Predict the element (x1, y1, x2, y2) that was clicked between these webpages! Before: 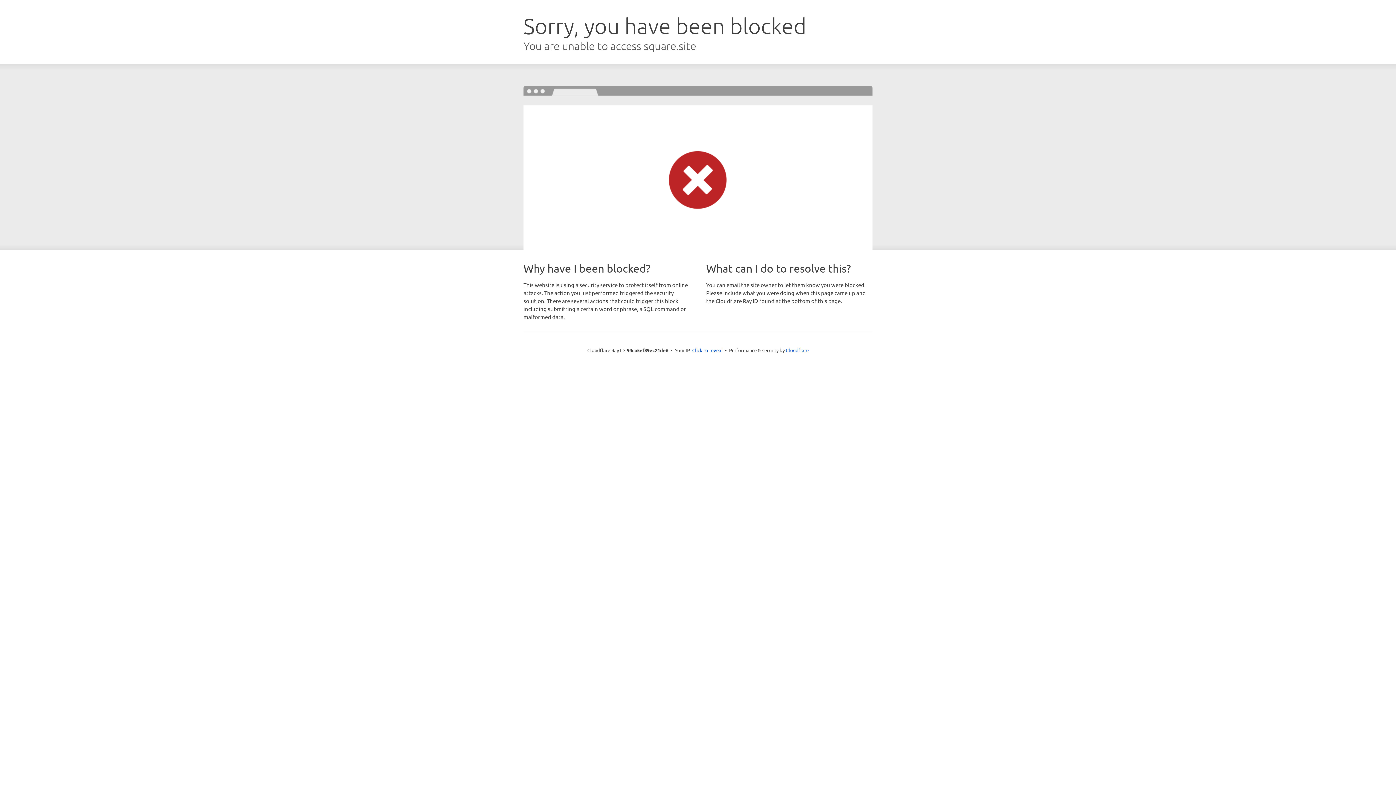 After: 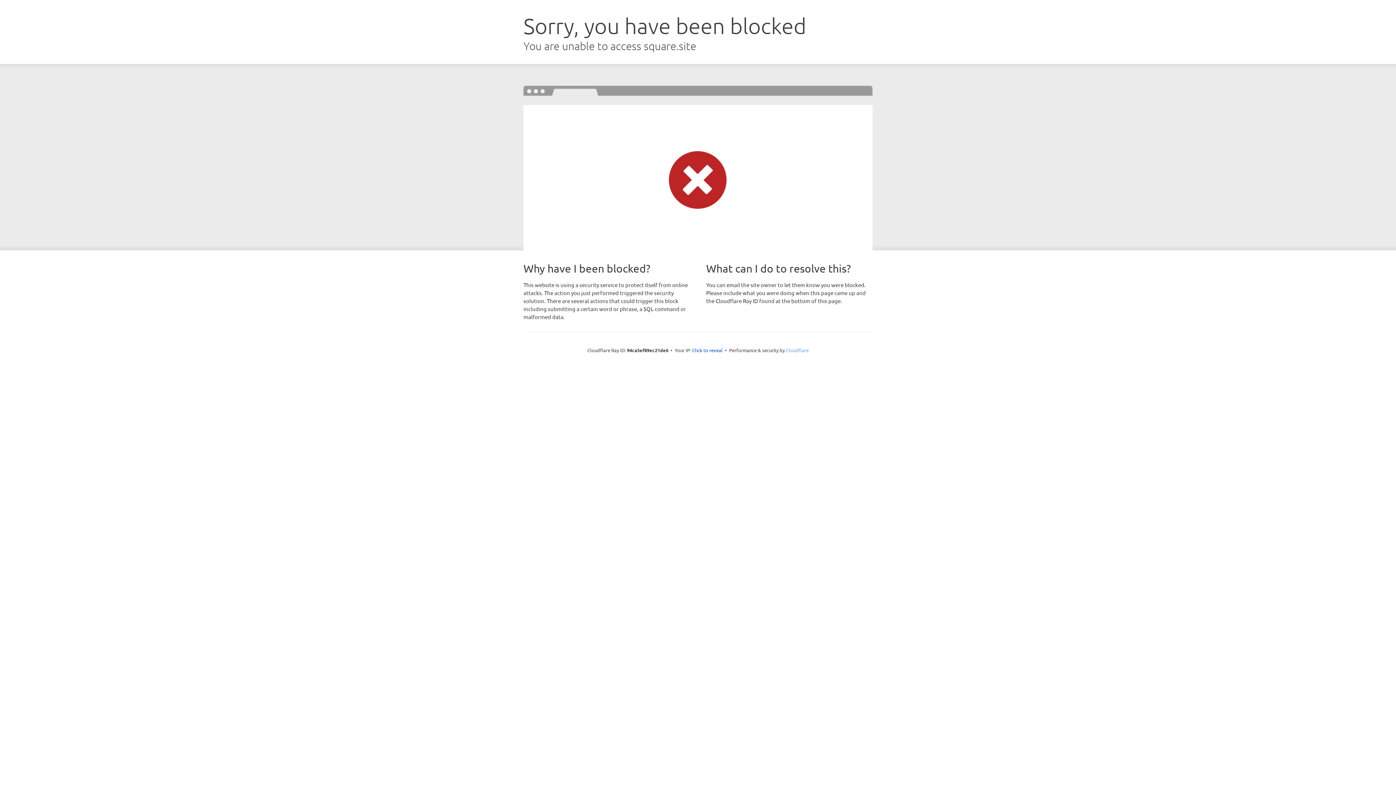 Action: bbox: (786, 347, 808, 353) label: Cloudflare